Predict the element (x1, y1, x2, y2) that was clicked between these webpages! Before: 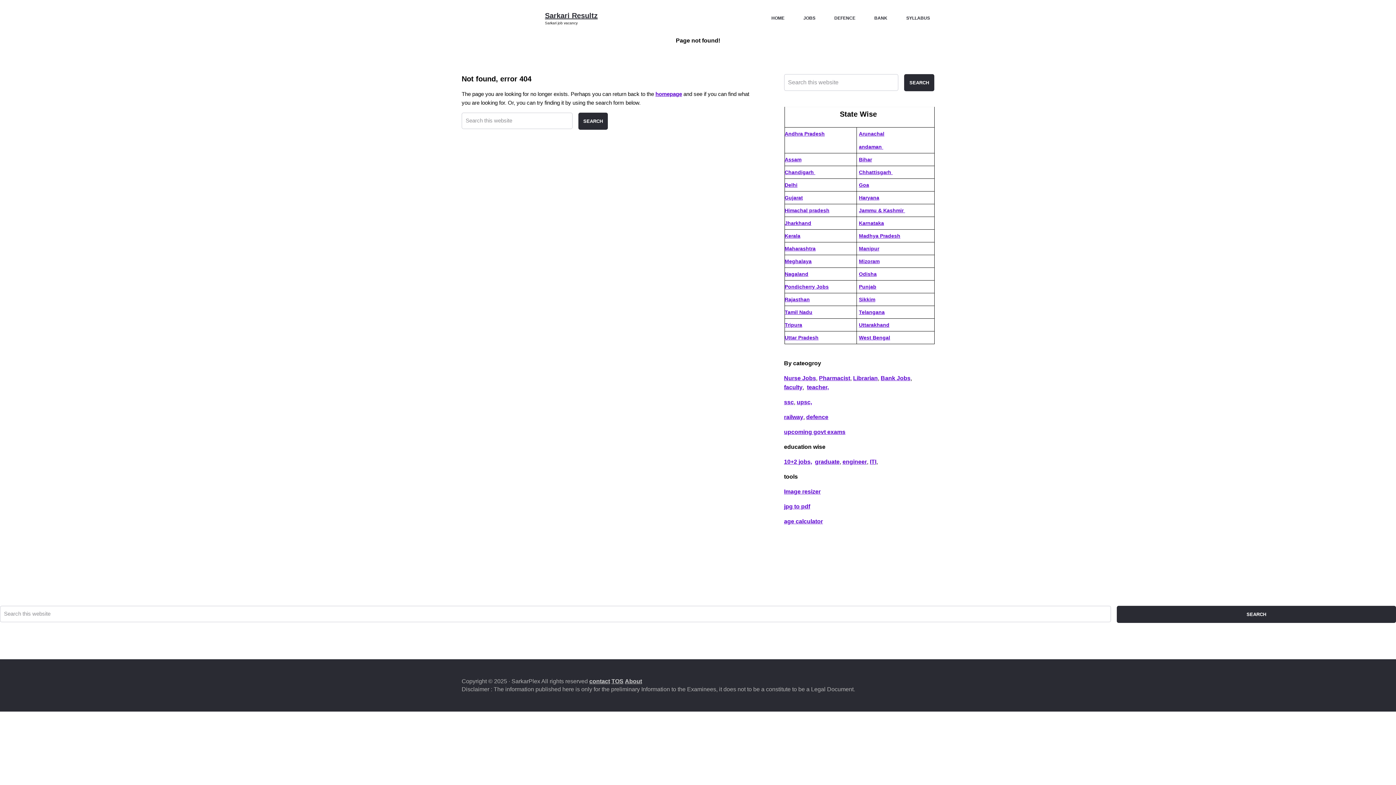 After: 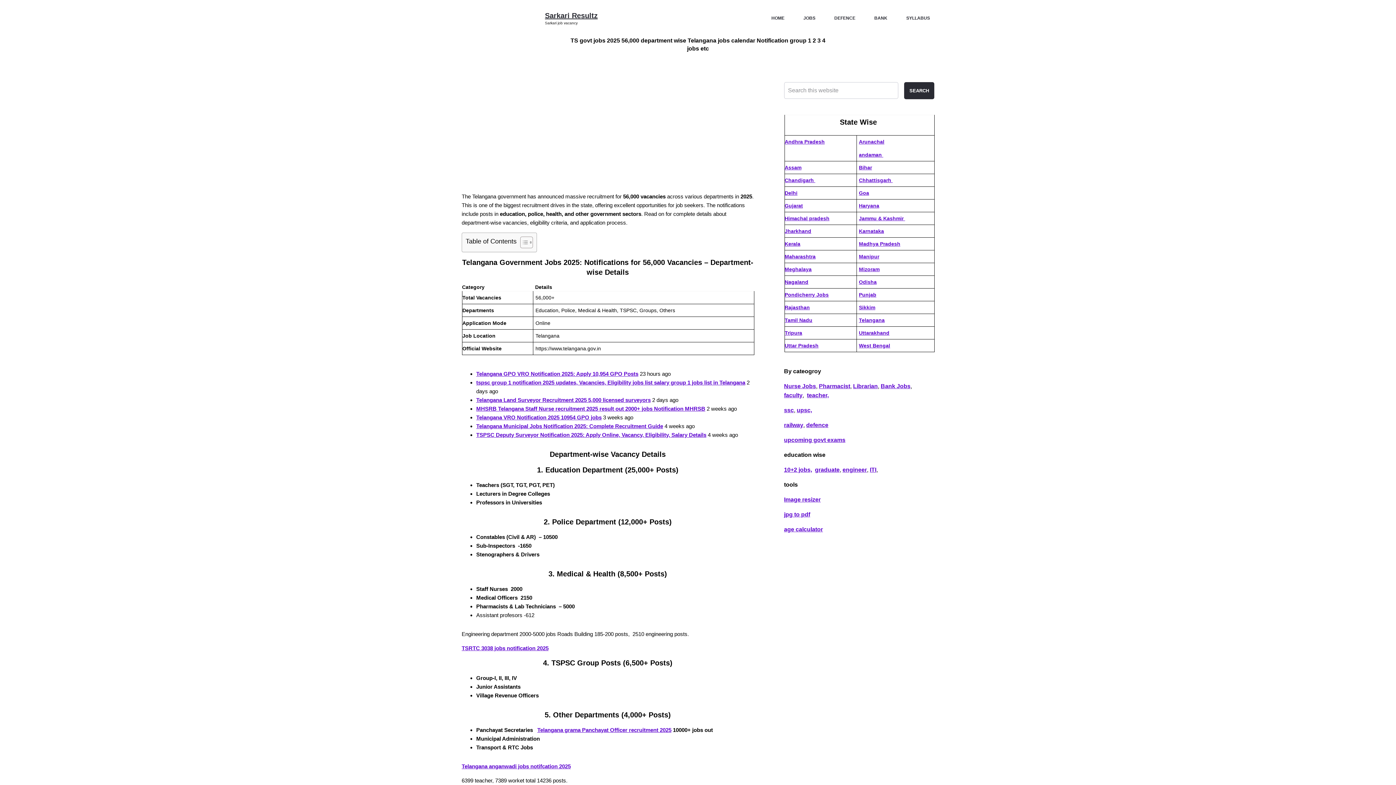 Action: label: Telangana bbox: (859, 309, 884, 315)